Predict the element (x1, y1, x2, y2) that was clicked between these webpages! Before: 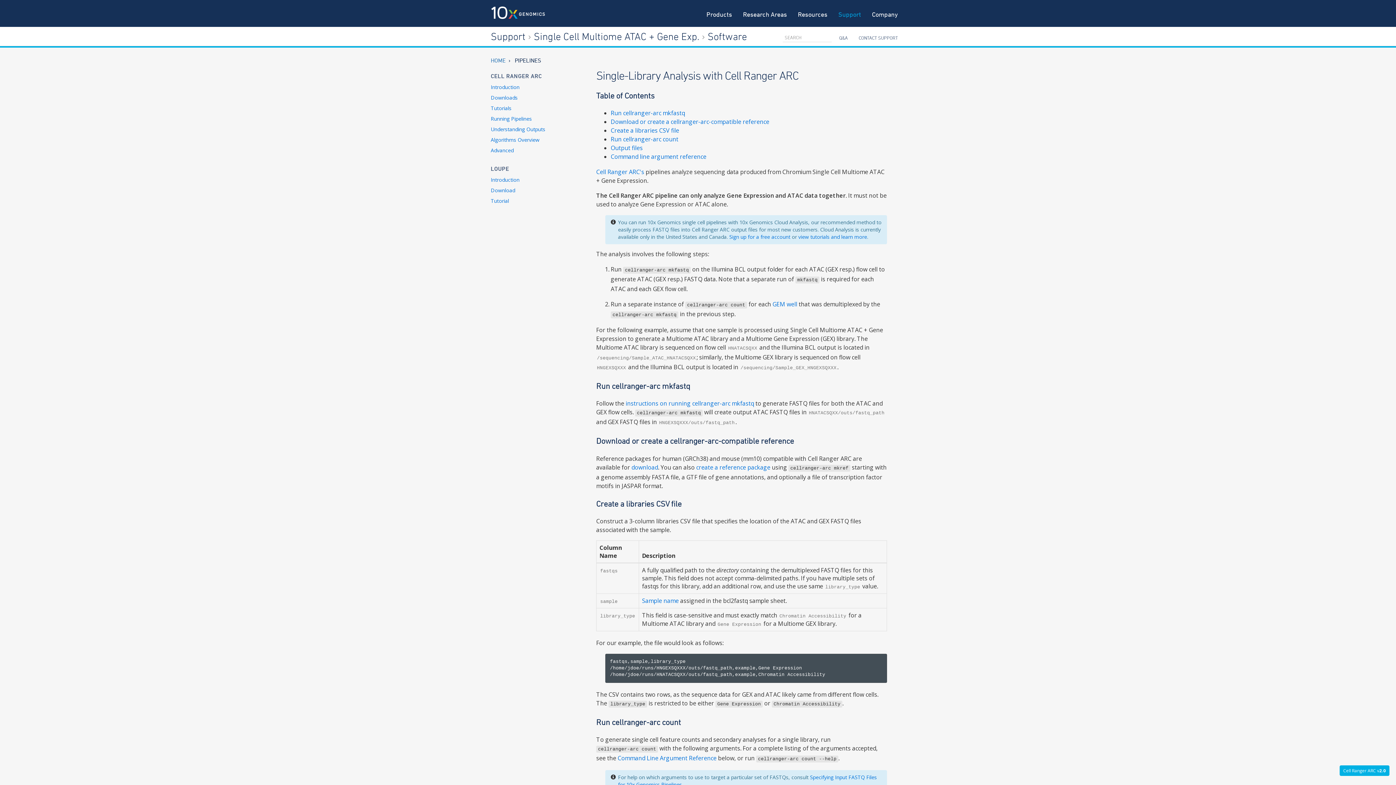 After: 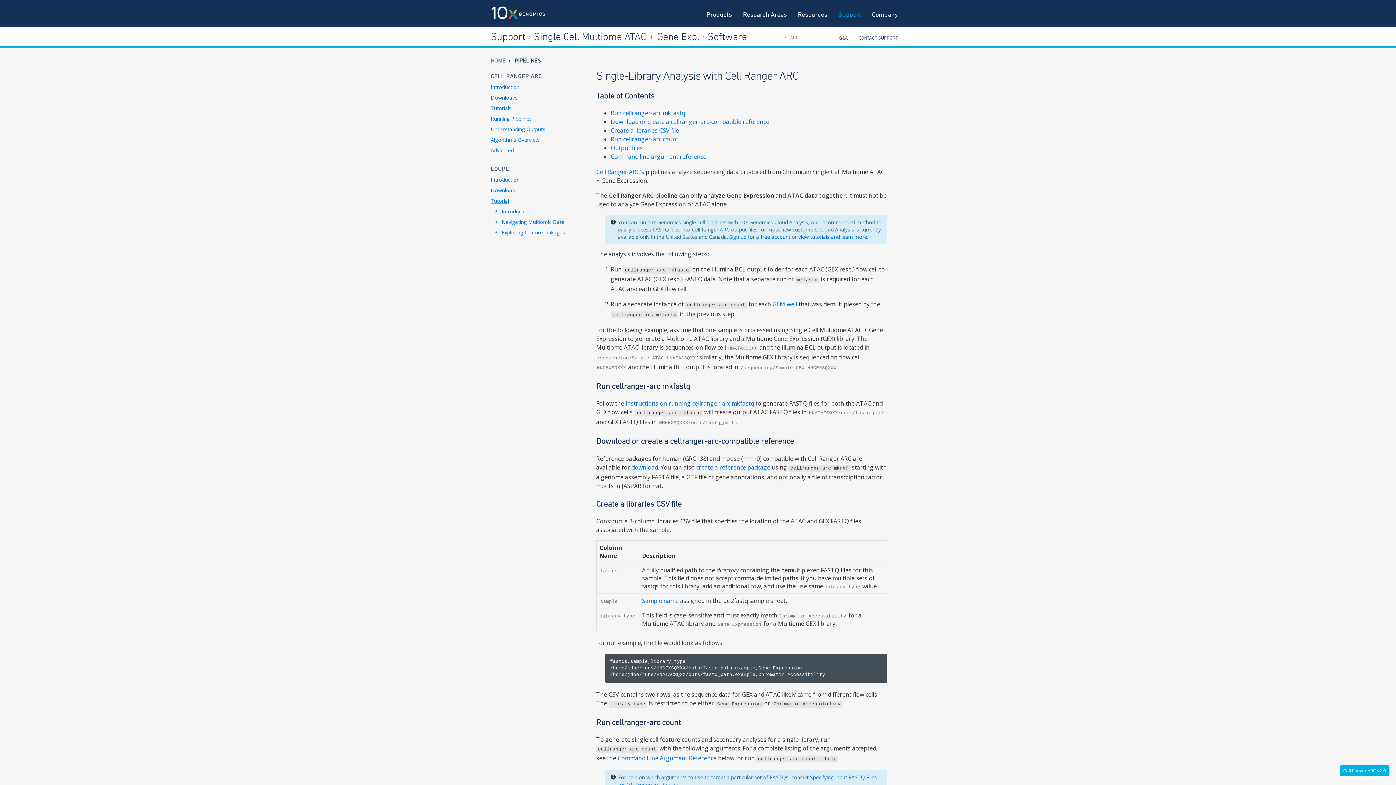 Action: bbox: (490, 197, 509, 204) label: Tutorial